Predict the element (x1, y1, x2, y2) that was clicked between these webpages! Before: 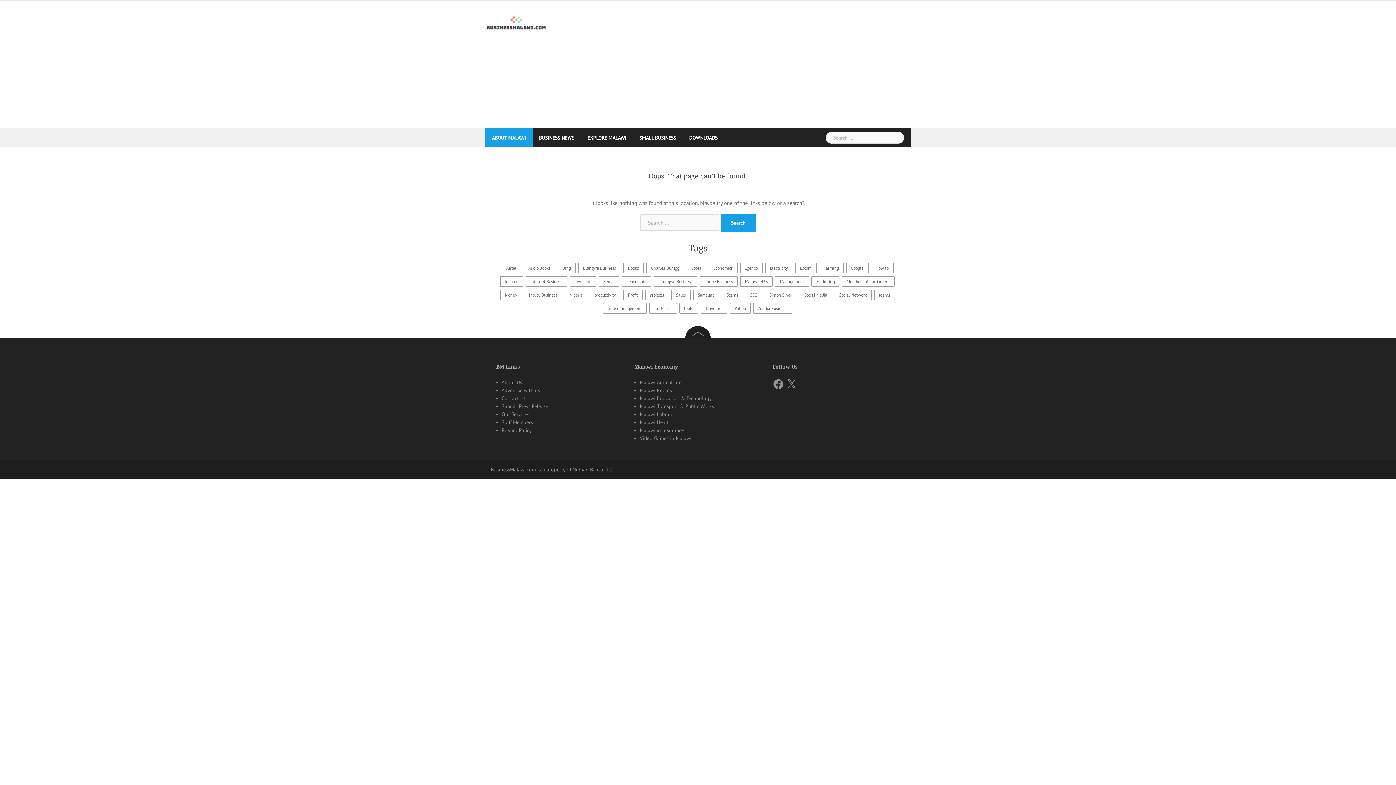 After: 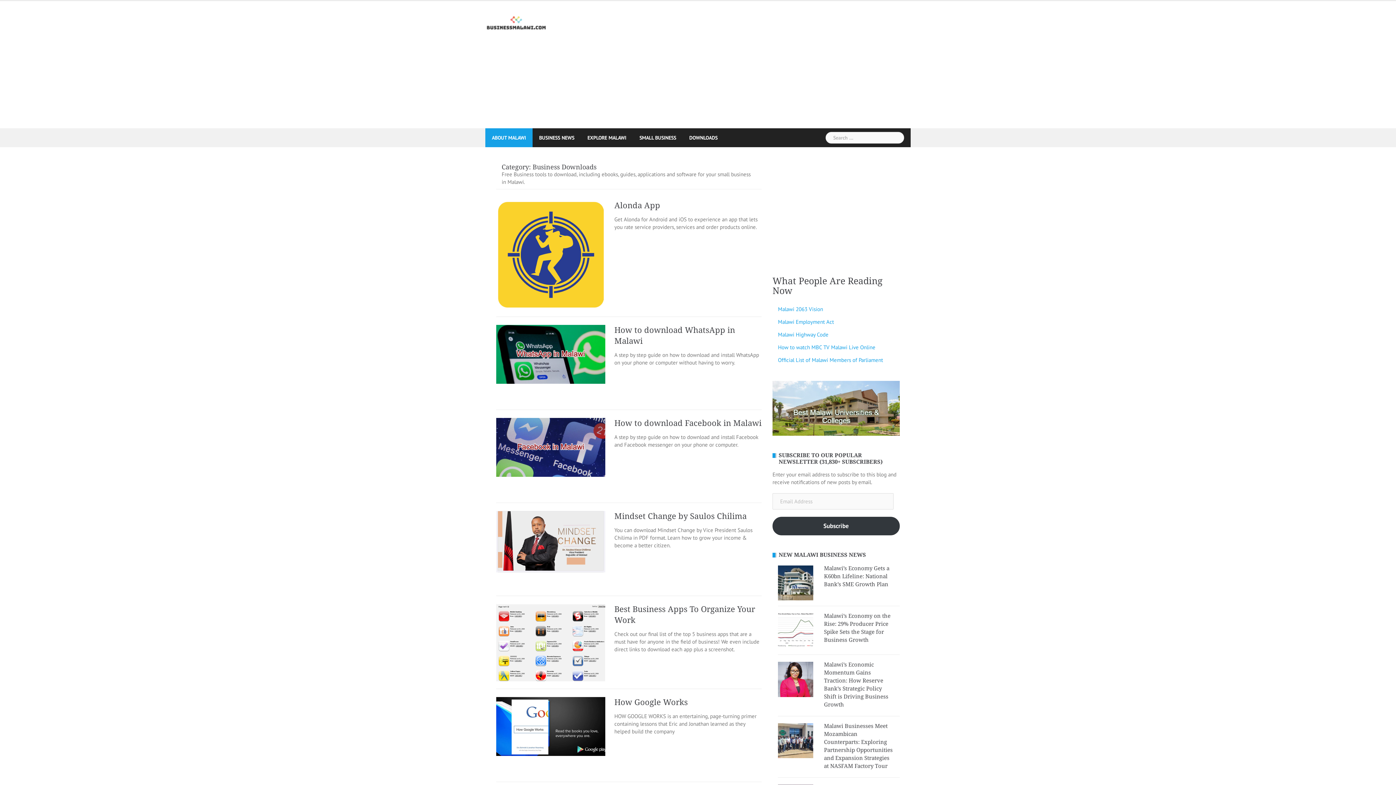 Action: bbox: (689, 128, 717, 147) label: DOWNLOADS